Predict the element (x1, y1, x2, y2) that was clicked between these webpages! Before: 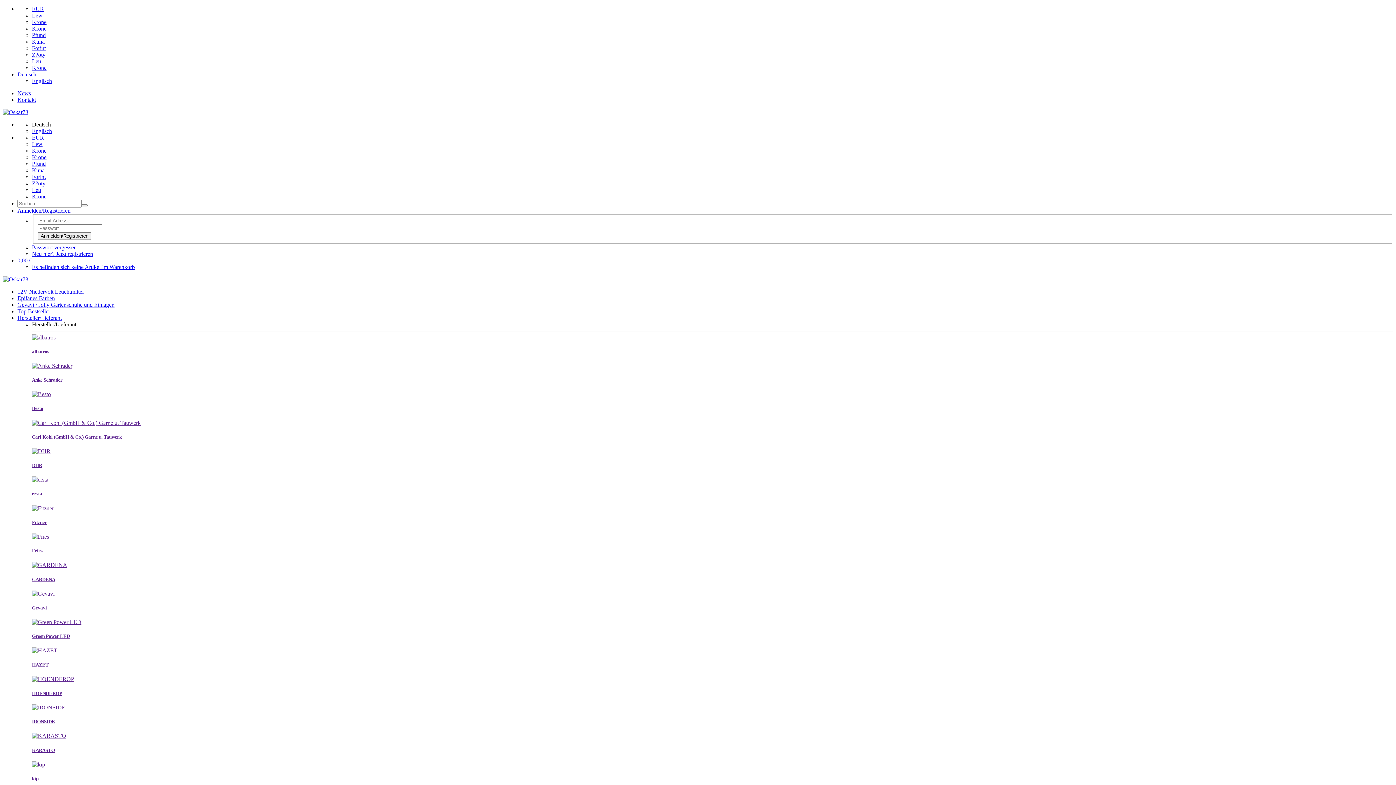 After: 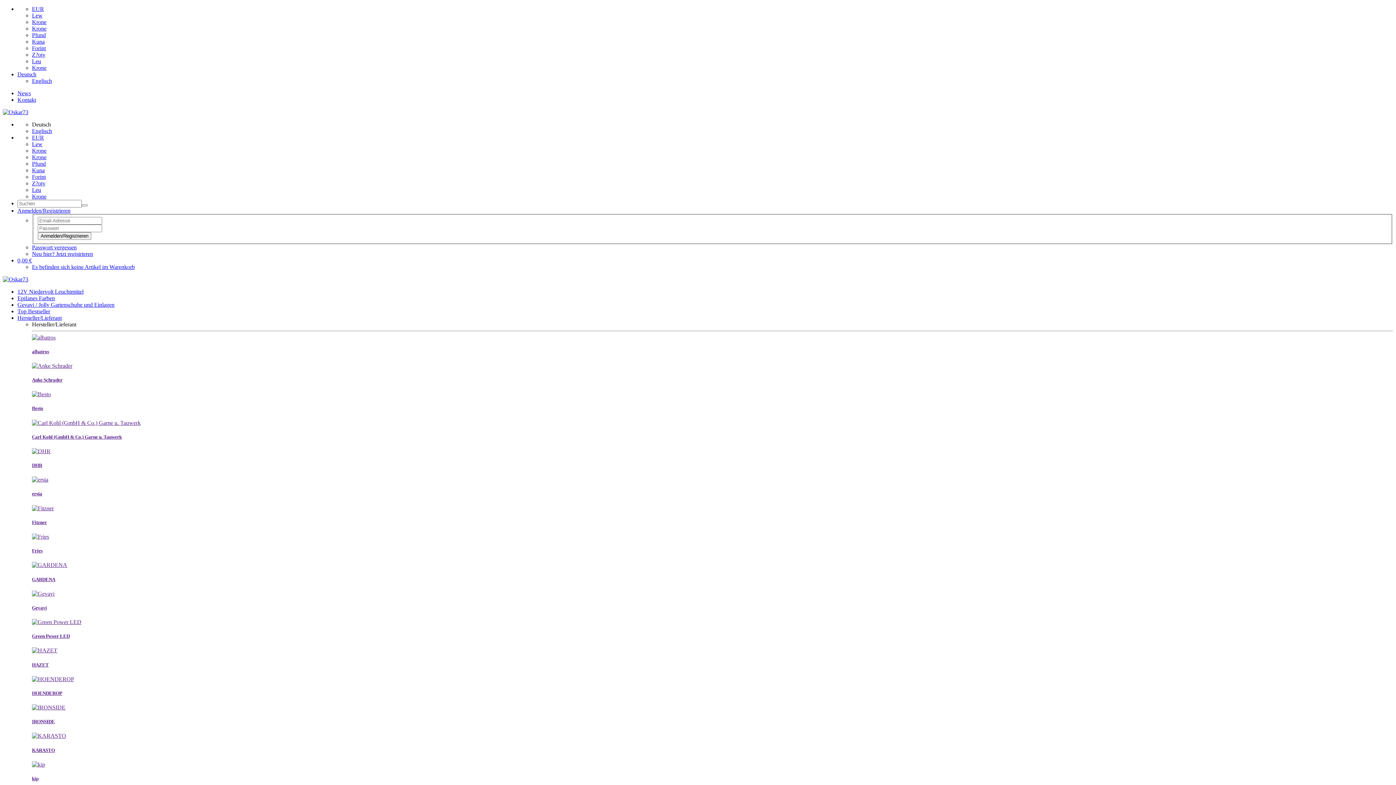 Action: bbox: (32, 704, 65, 710)